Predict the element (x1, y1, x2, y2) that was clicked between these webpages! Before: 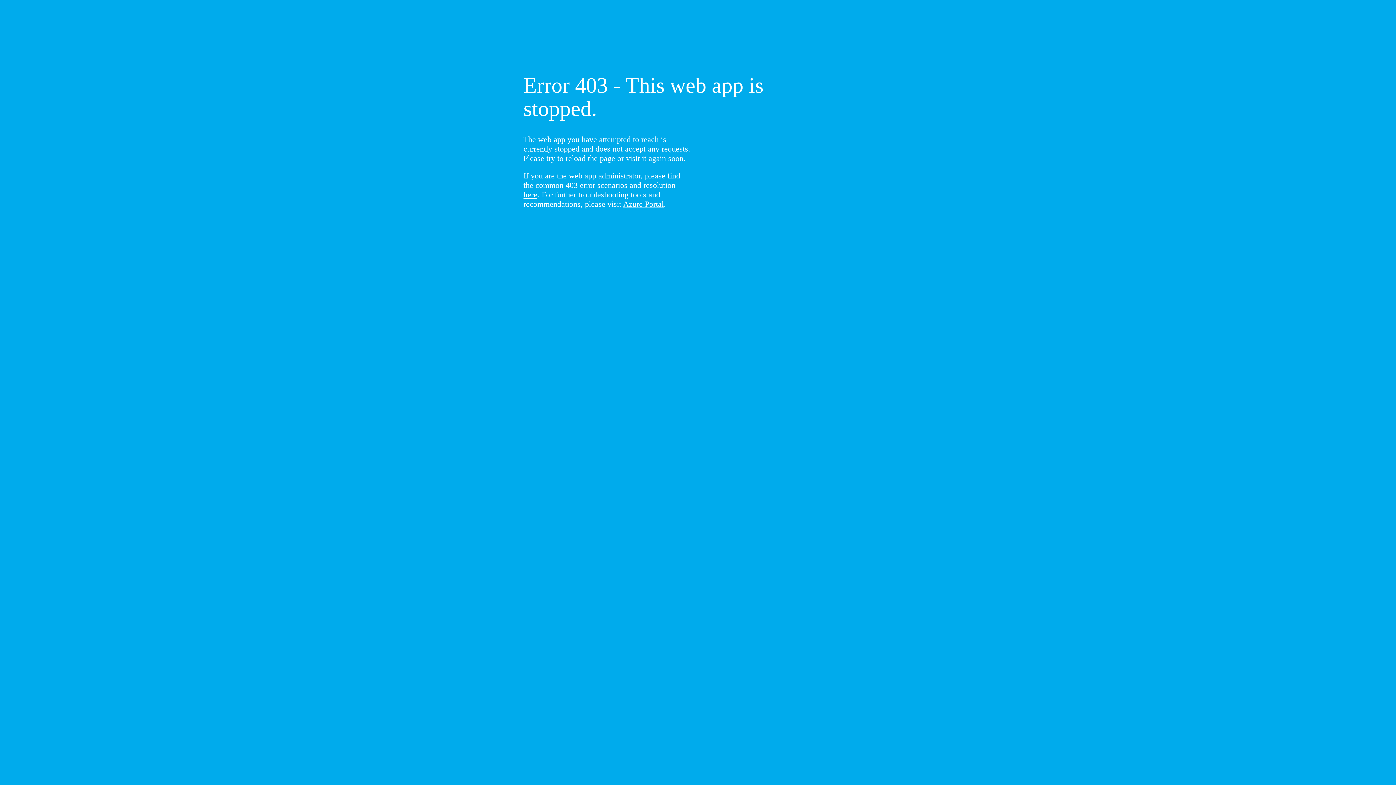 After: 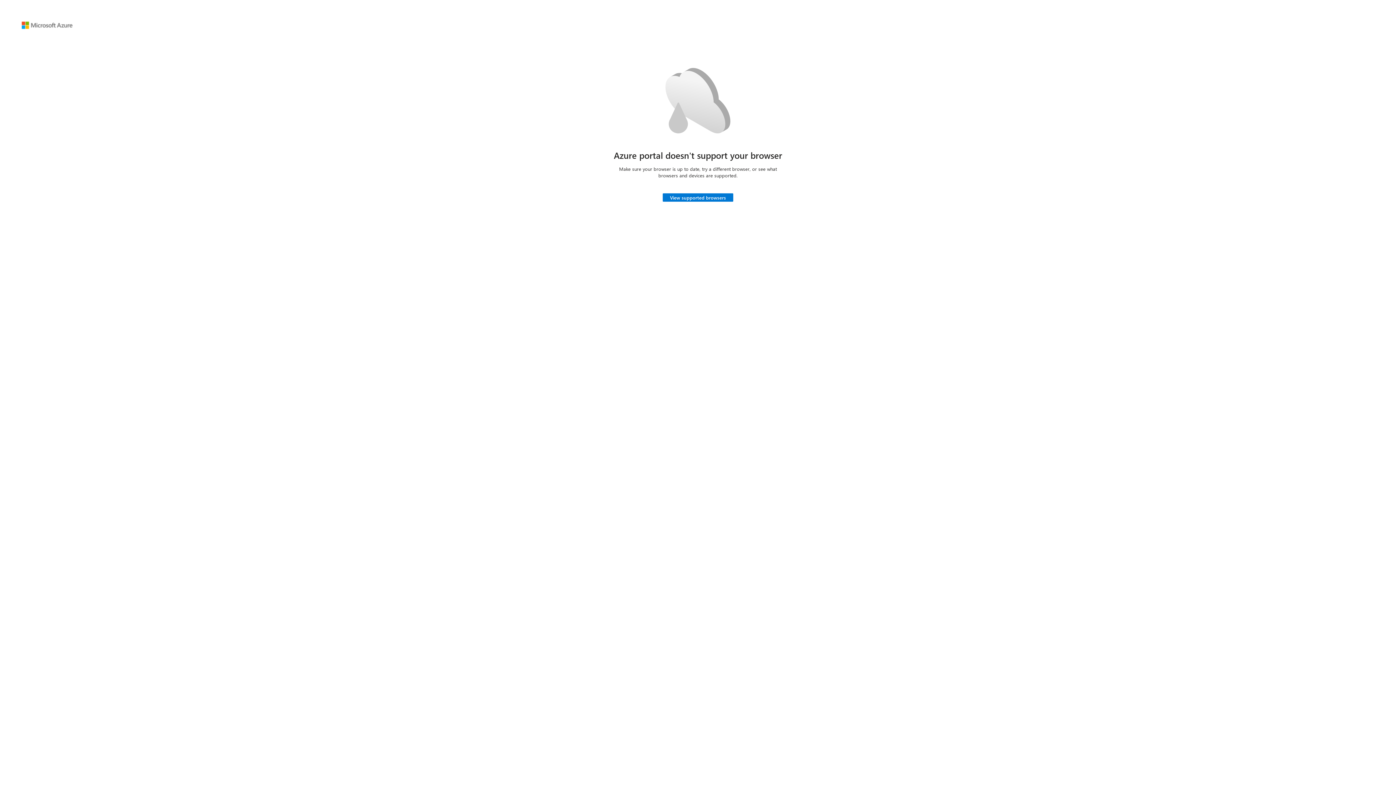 Action: label: Azure Portal bbox: (623, 199, 664, 208)